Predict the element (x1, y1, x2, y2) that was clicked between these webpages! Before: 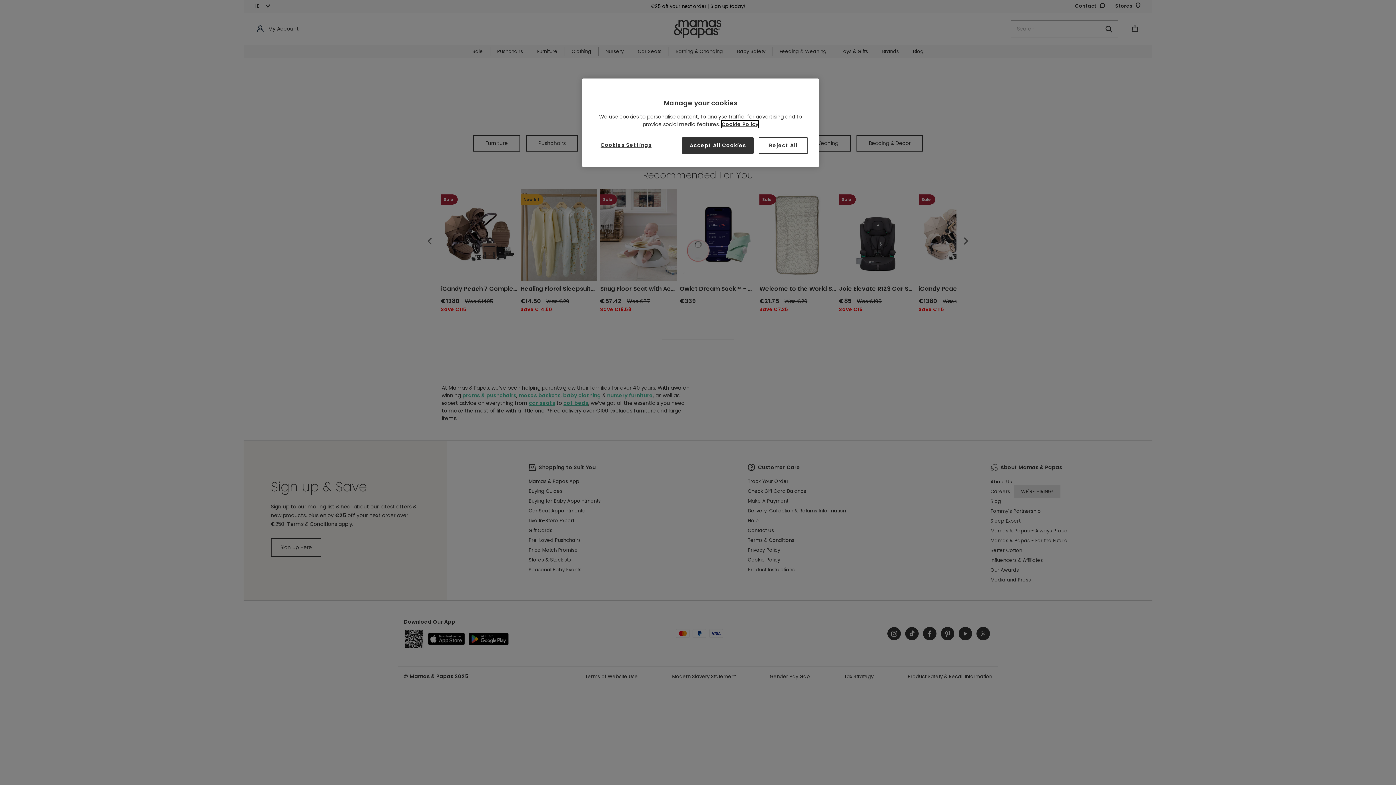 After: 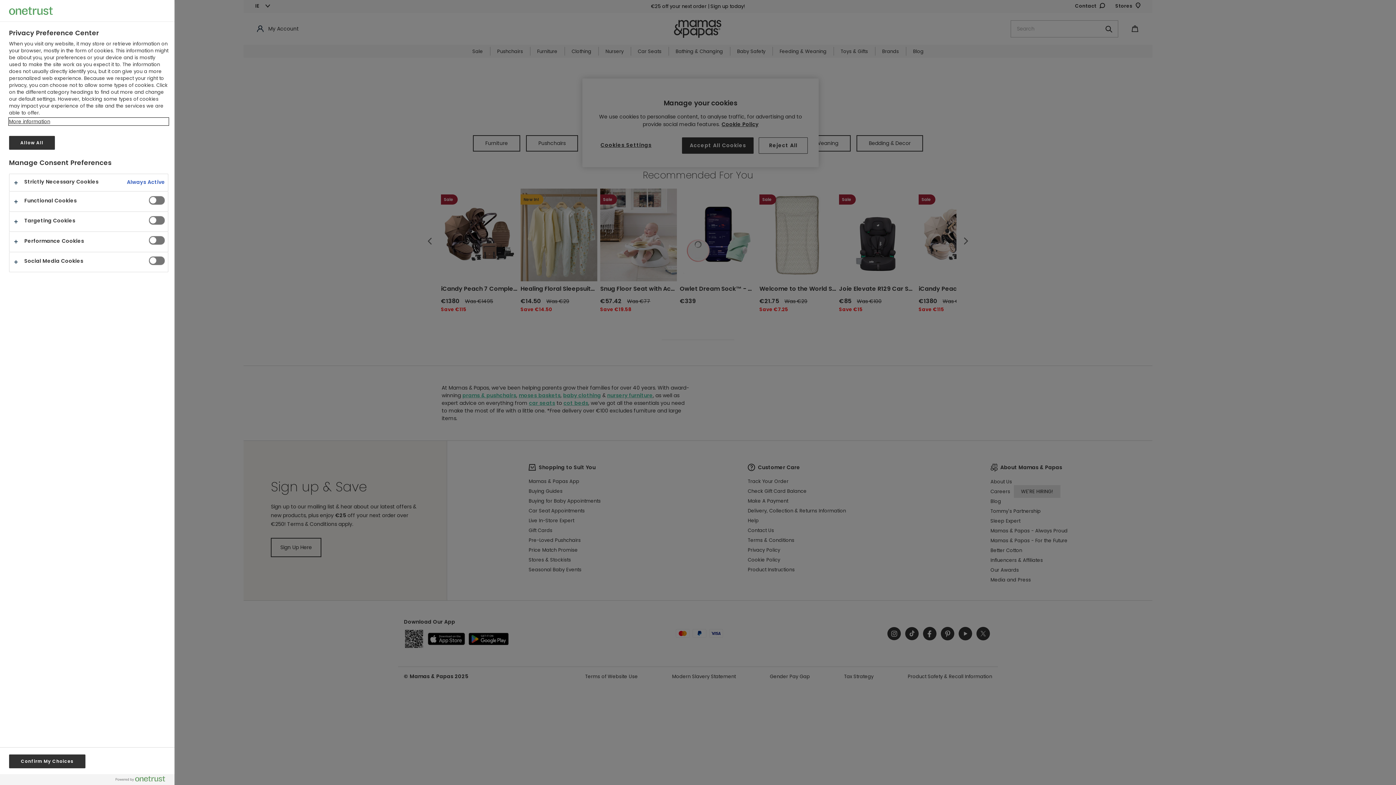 Action: bbox: (593, 137, 658, 153) label: Cookies Settings